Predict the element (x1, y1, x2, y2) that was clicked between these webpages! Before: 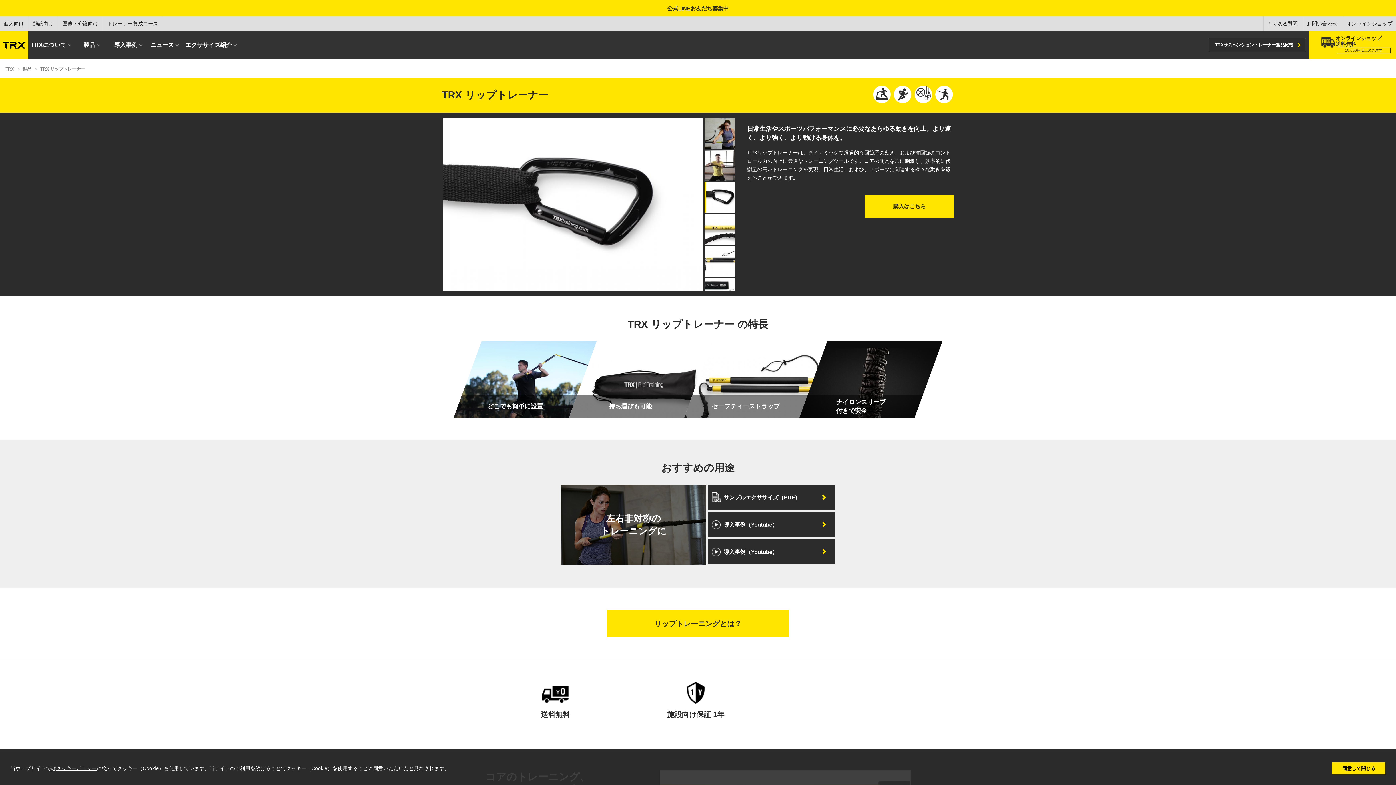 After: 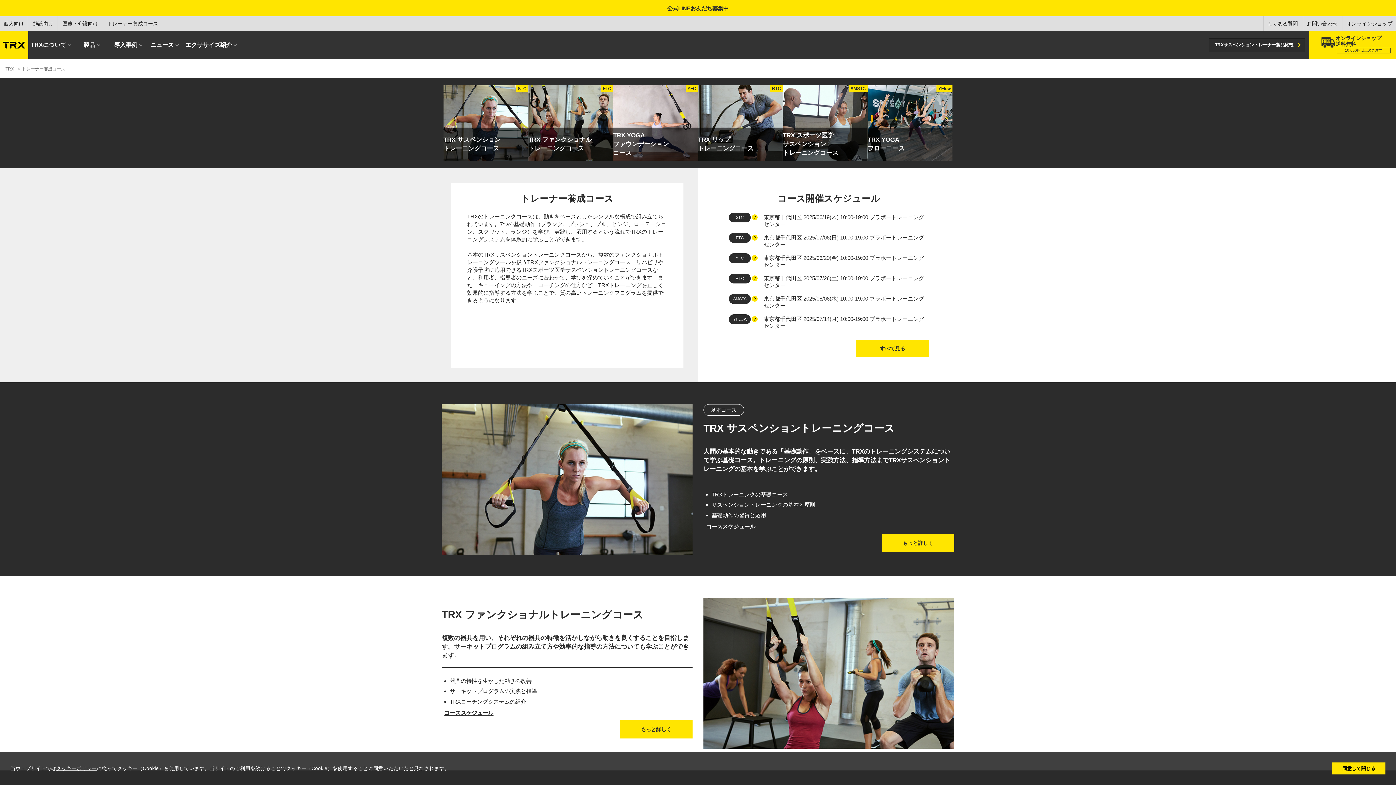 Action: bbox: (103, 16, 162, 30) label: トレーナー養成コース